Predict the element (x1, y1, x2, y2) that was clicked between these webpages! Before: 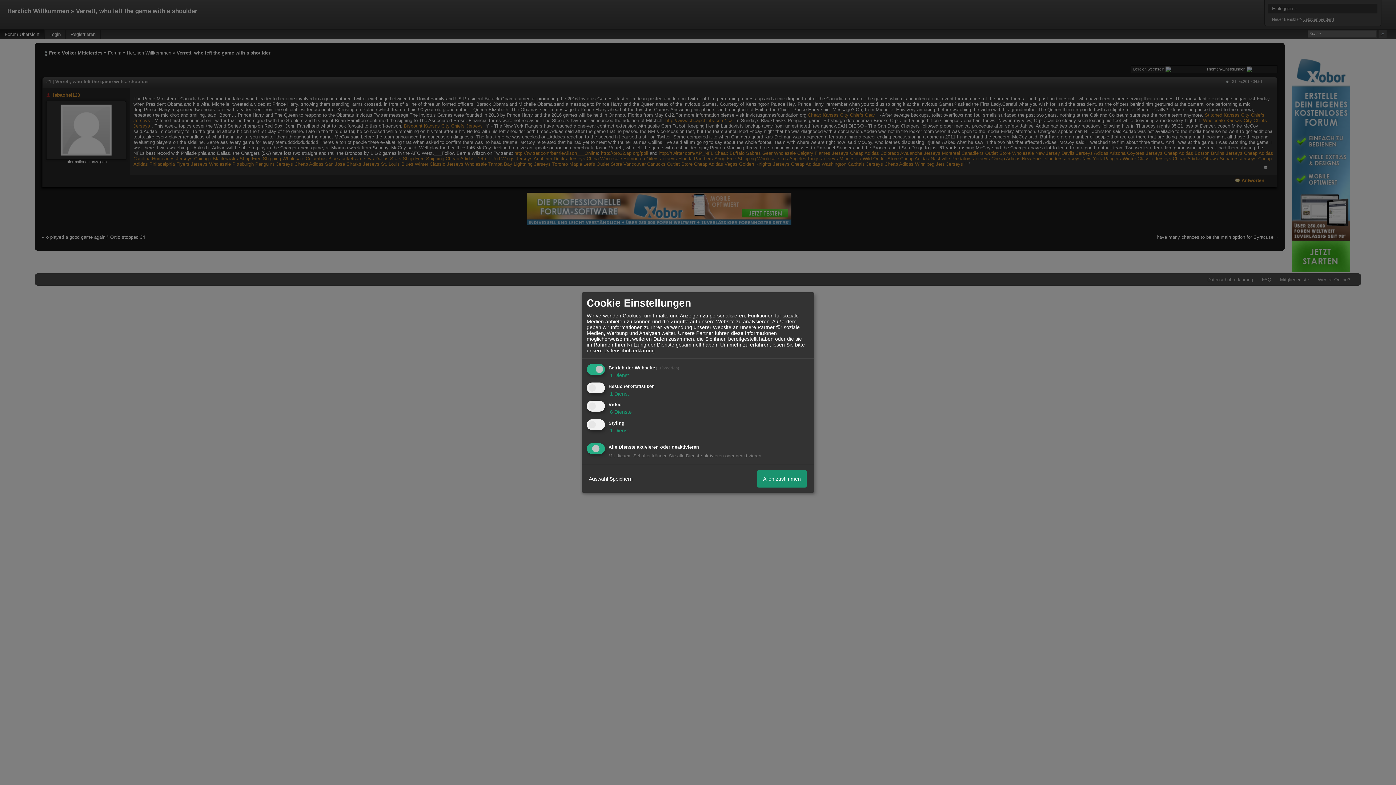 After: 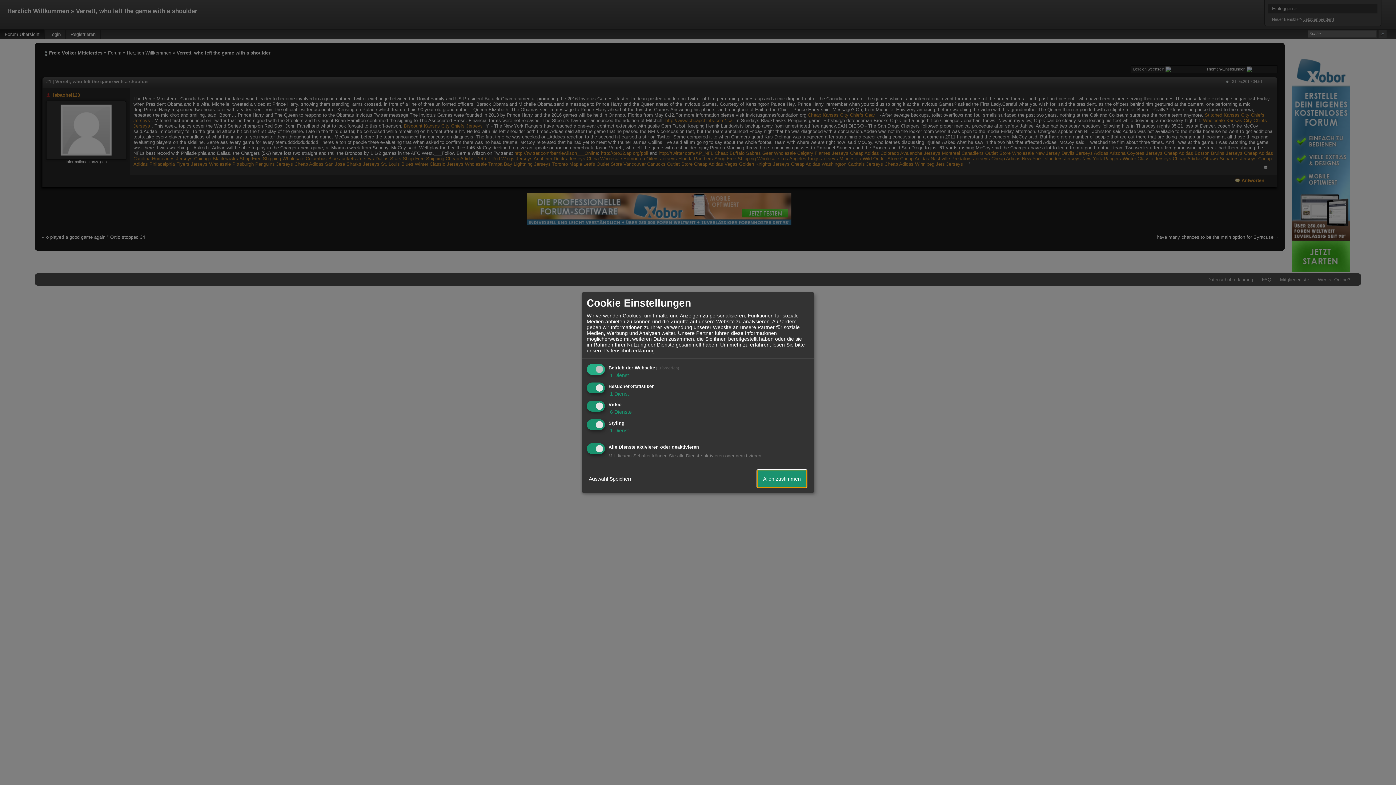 Action: bbox: (757, 470, 806, 487) label: Allen zustimmen